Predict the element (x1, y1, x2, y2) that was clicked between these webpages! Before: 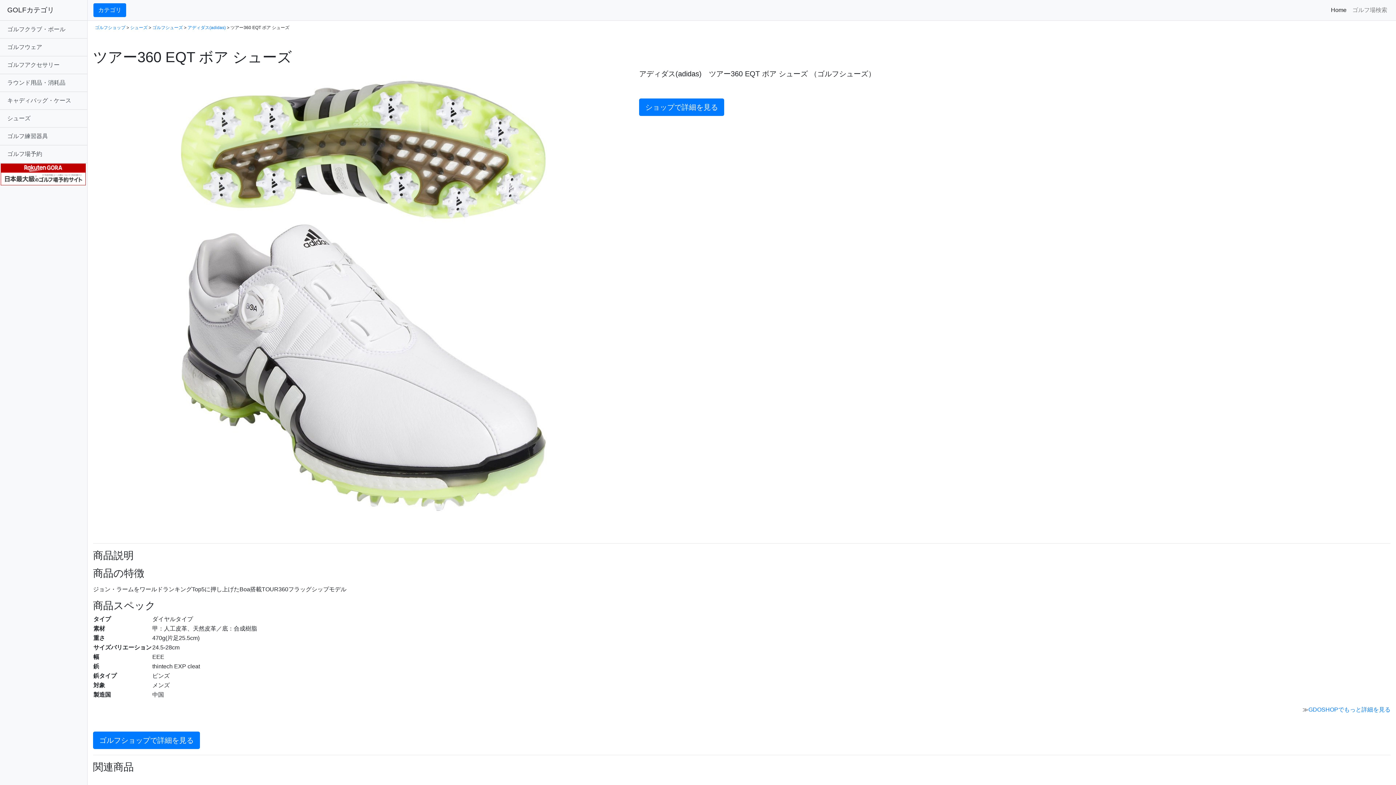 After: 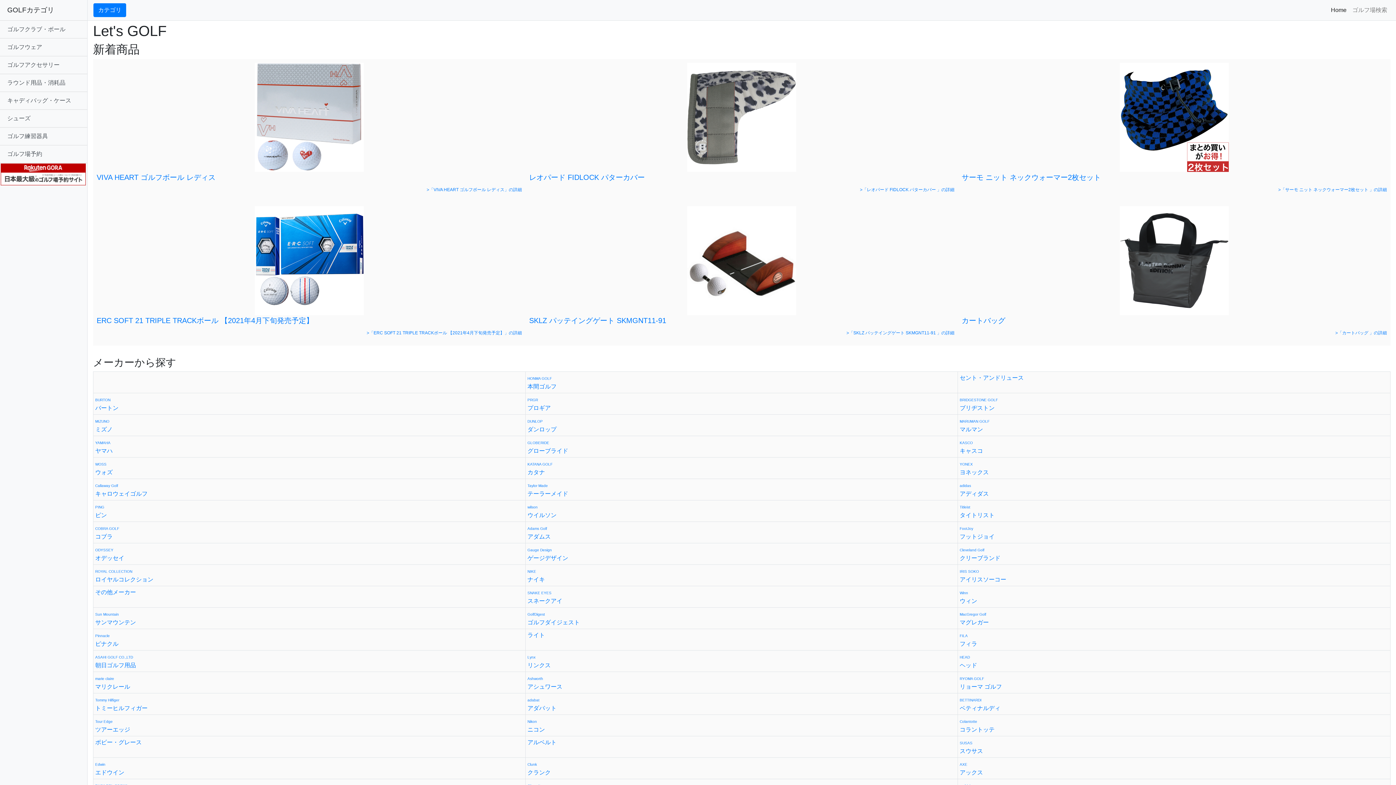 Action: bbox: (94, 25, 125, 30) label: ゴルフショップ